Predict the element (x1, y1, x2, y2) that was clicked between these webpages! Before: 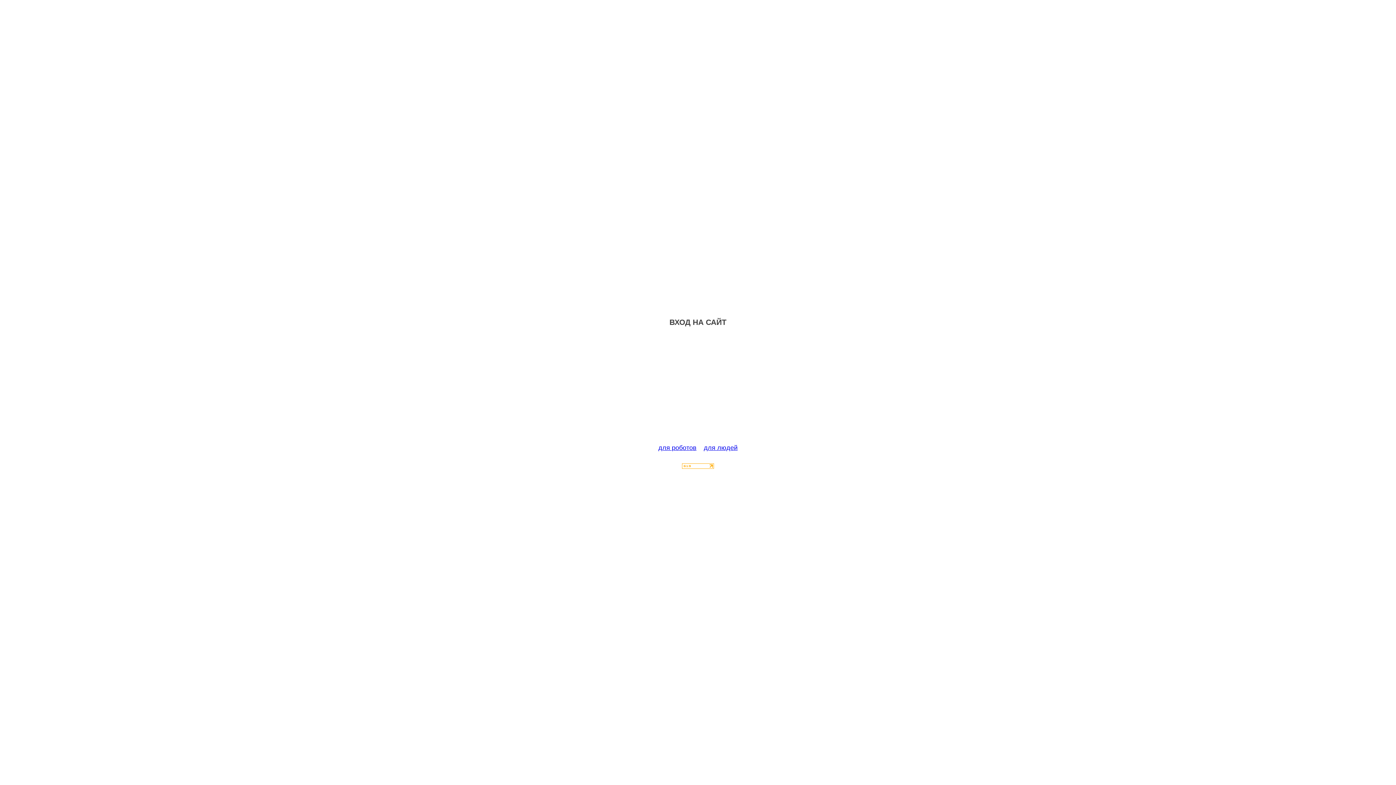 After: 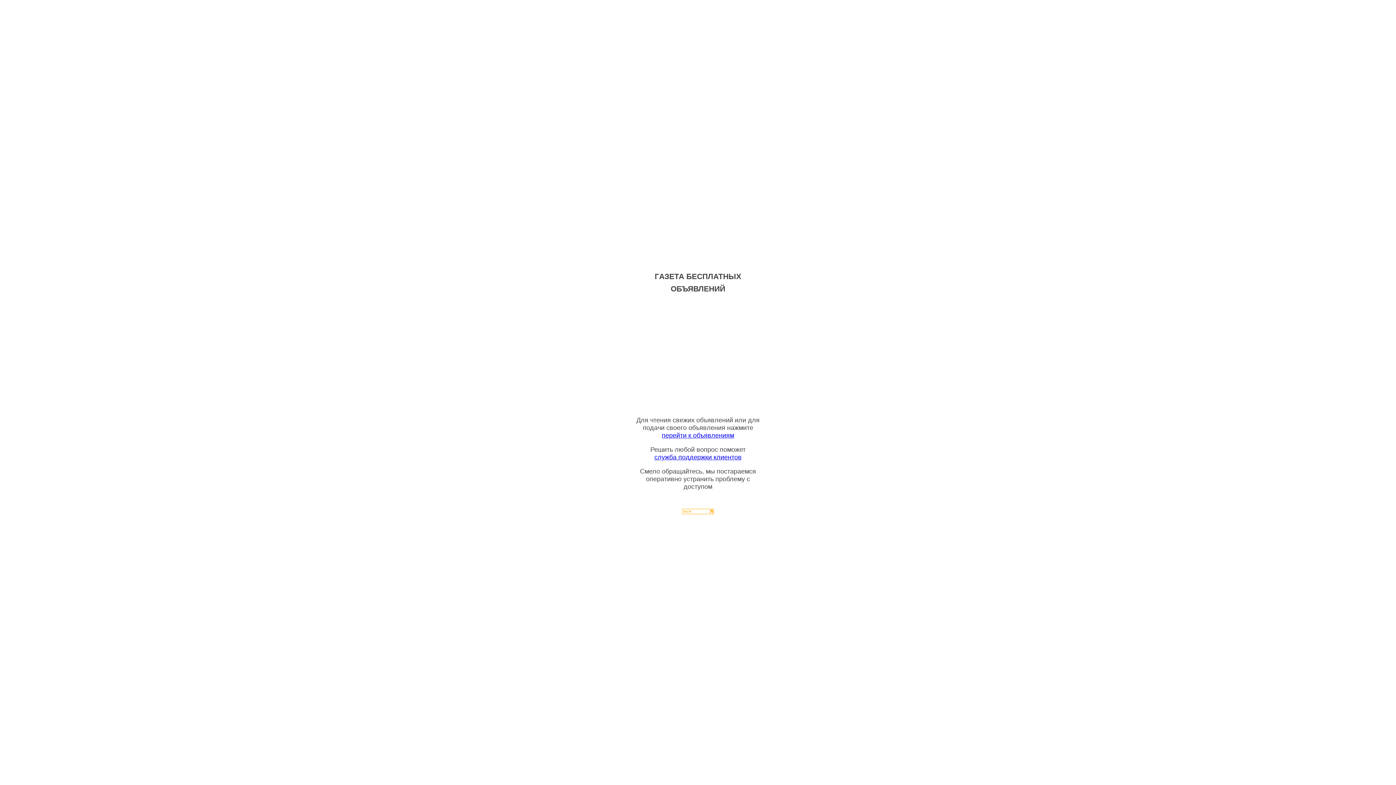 Action: label: для людей bbox: (704, 444, 737, 451)